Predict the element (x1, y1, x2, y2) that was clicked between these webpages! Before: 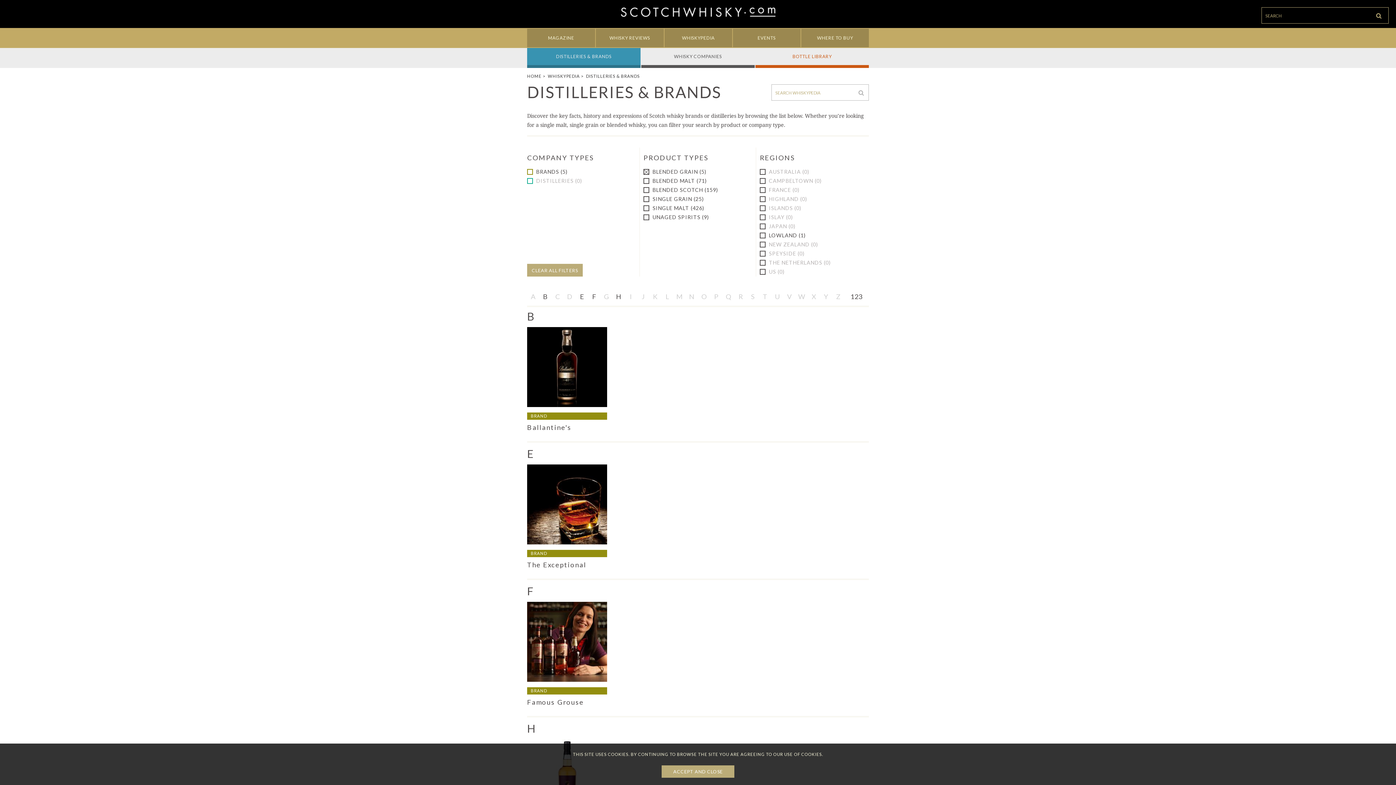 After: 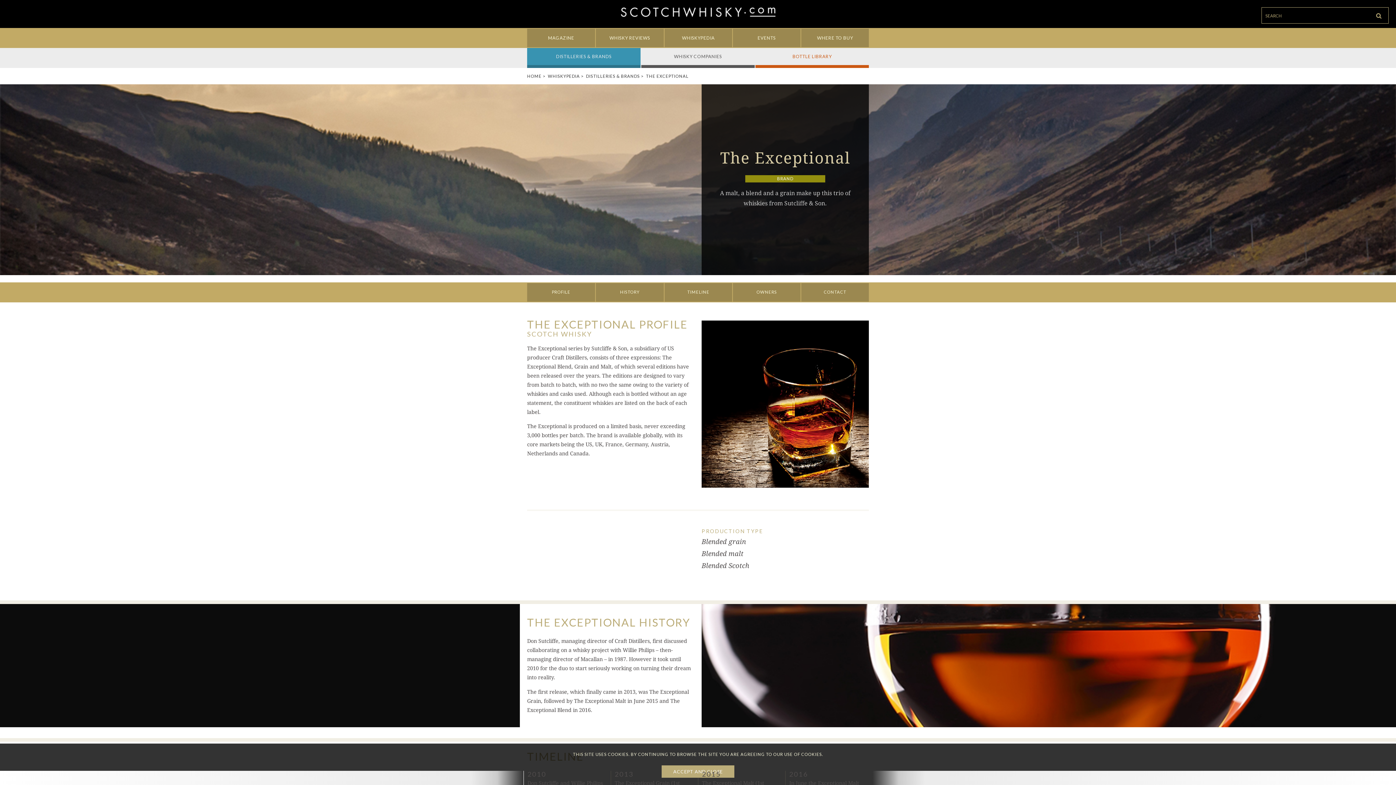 Action: bbox: (527, 464, 607, 544)